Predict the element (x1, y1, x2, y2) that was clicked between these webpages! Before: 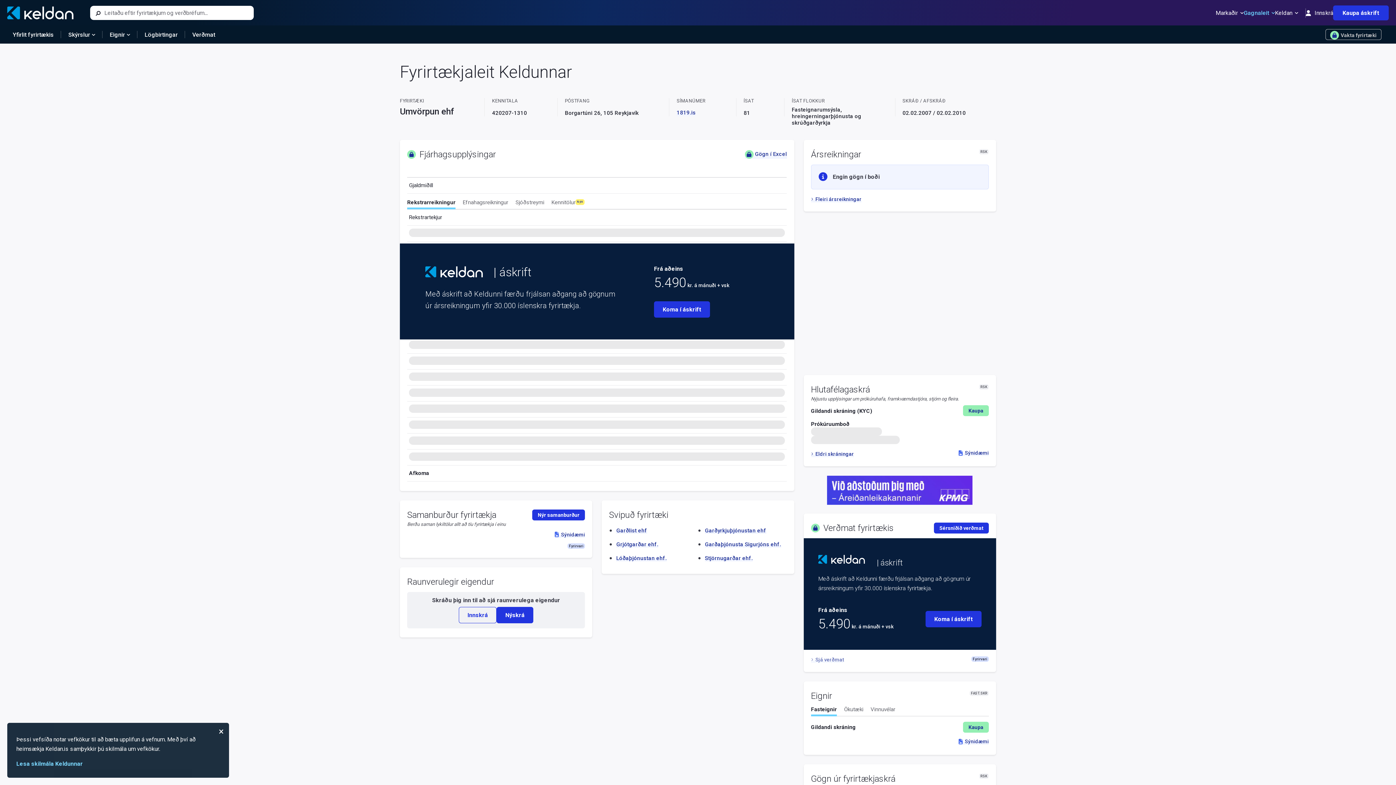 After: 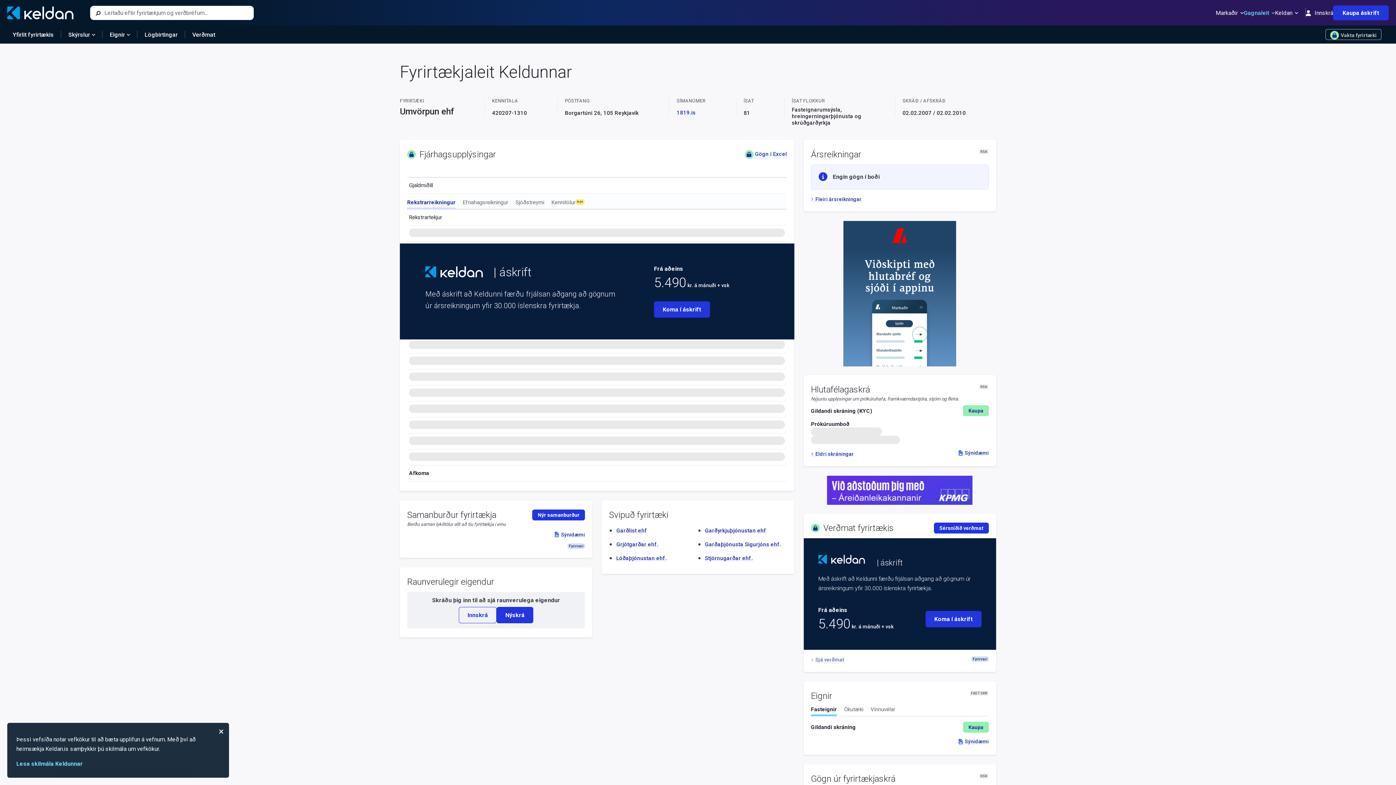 Action: bbox: (407, 199, 455, 209) label: Rekstrarreikningur